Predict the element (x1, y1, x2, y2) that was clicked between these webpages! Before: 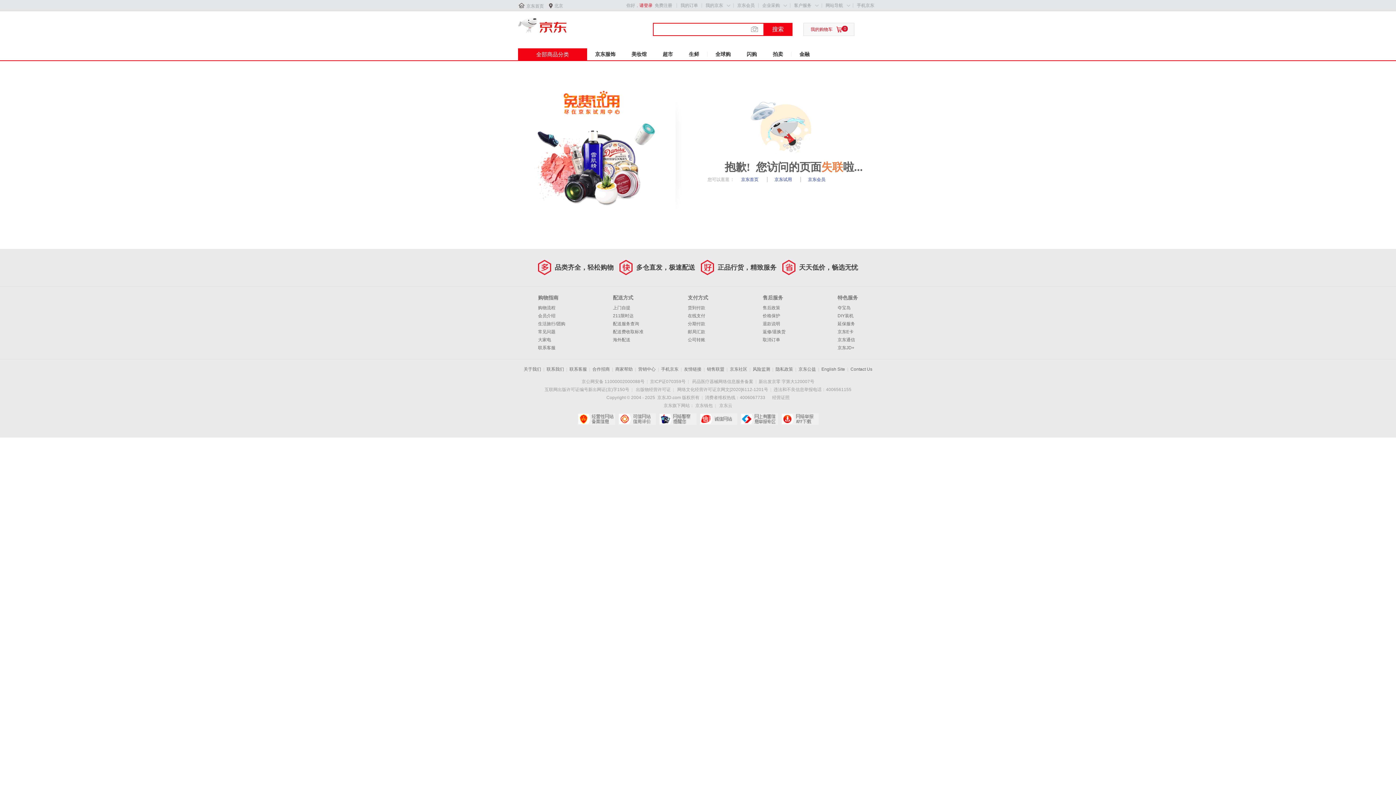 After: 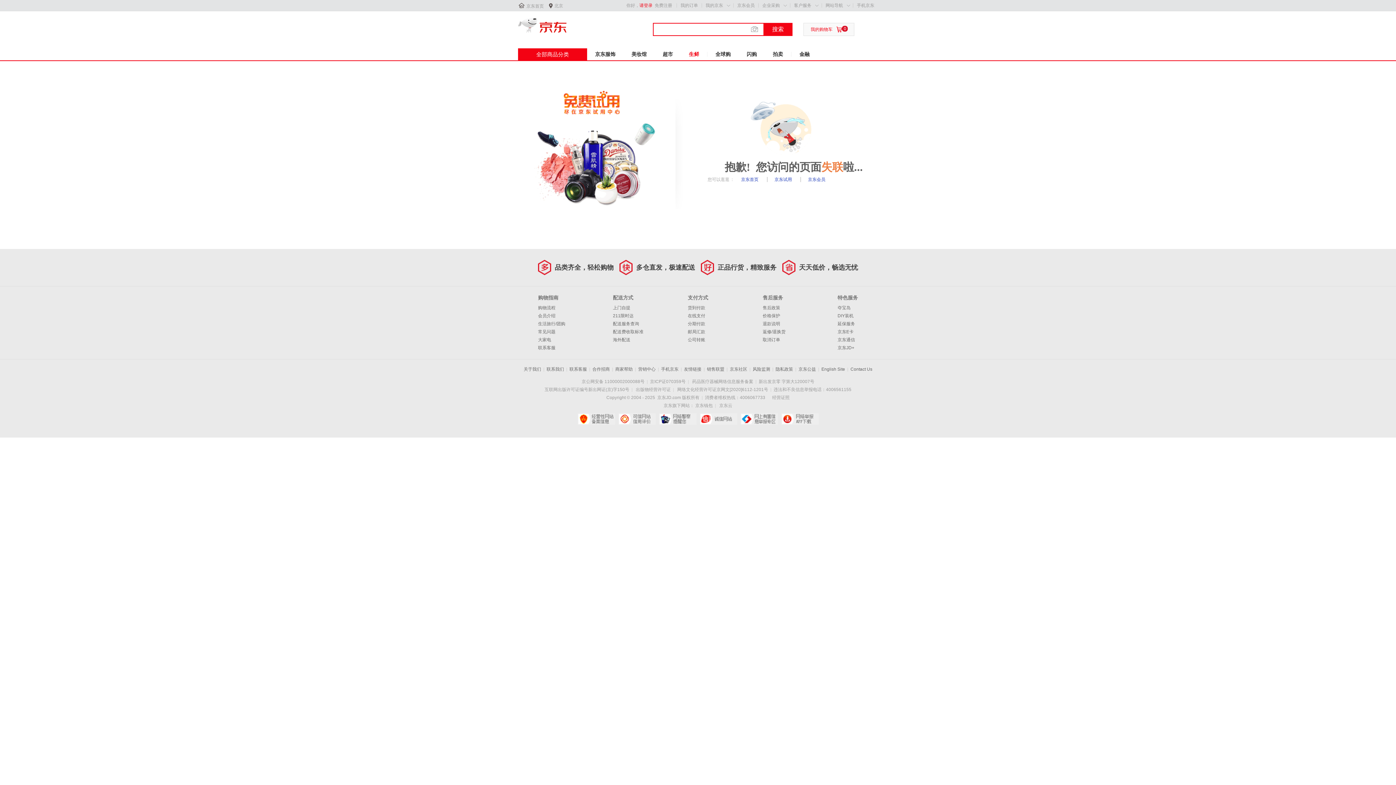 Action: label: 生鲜 bbox: (681, 48, 707, 60)